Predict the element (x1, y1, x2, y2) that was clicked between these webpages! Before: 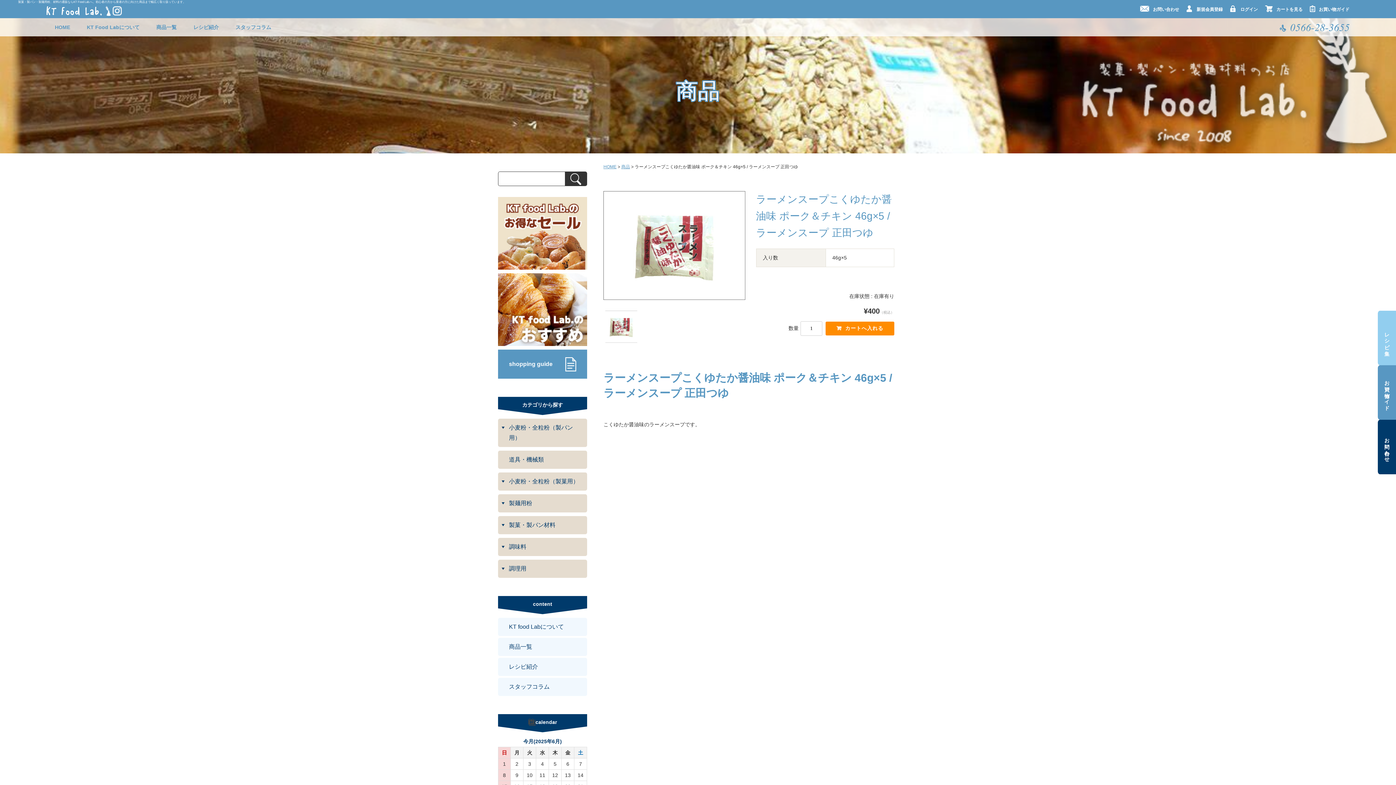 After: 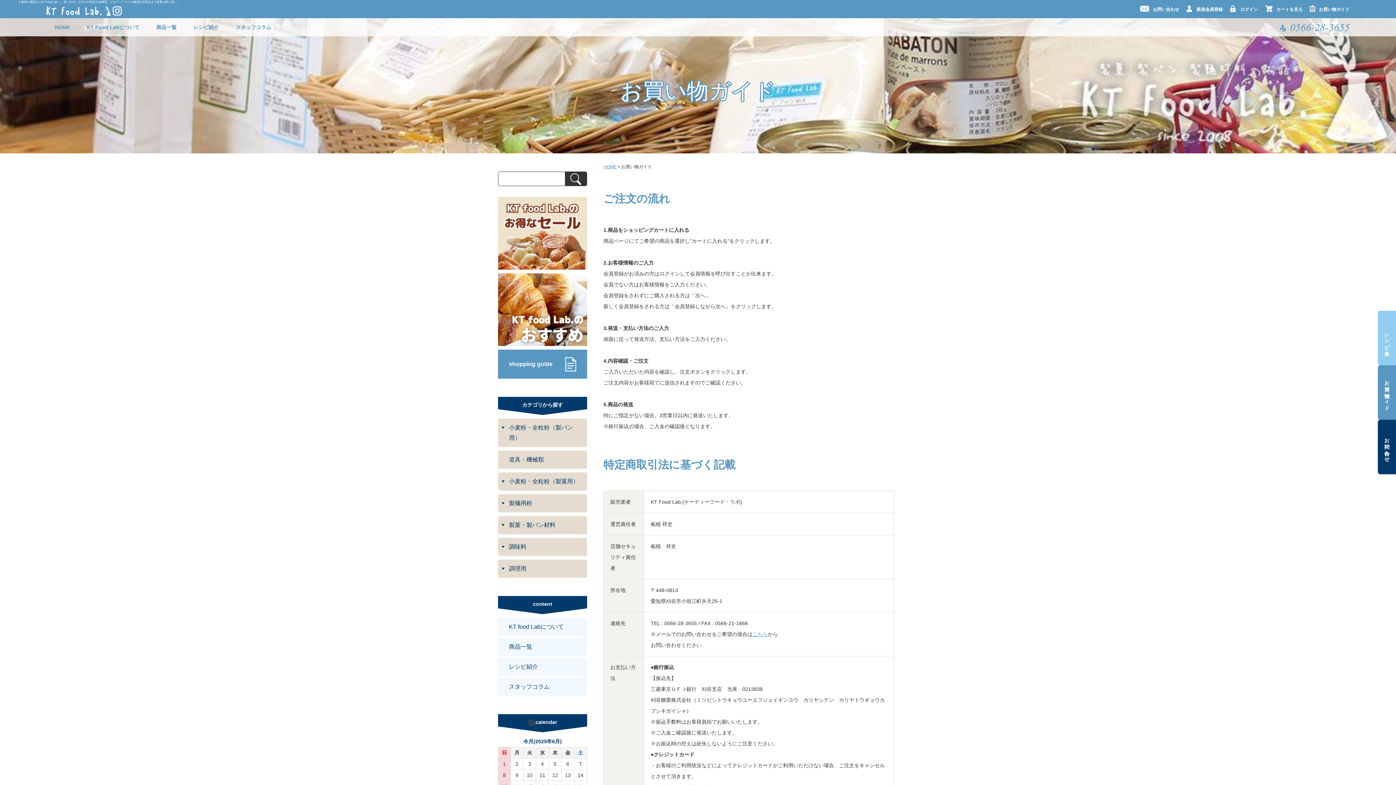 Action: label: お買い物ガイド bbox: (1378, 365, 1396, 420)